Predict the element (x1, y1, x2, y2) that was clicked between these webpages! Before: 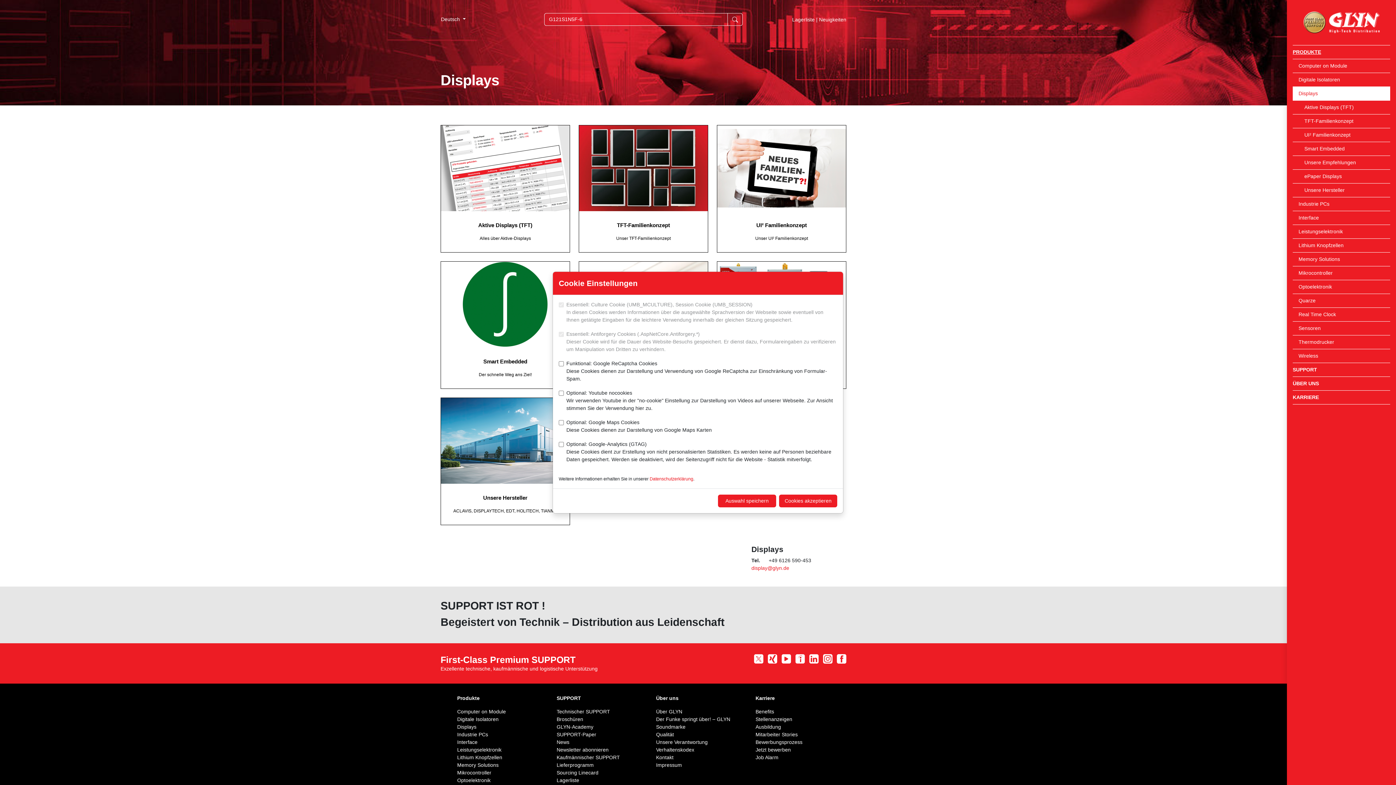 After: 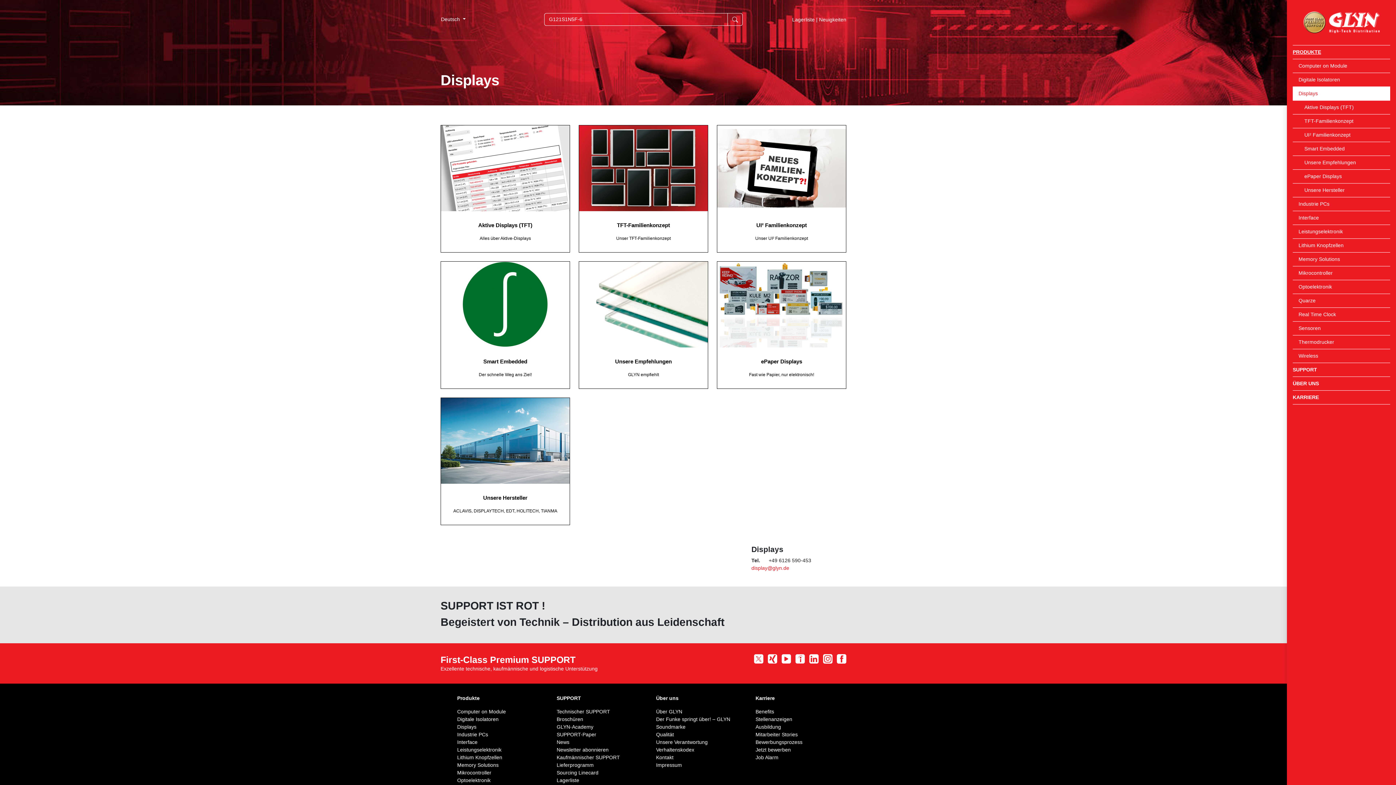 Action: label: Auswahl speichern bbox: (718, 494, 776, 507)